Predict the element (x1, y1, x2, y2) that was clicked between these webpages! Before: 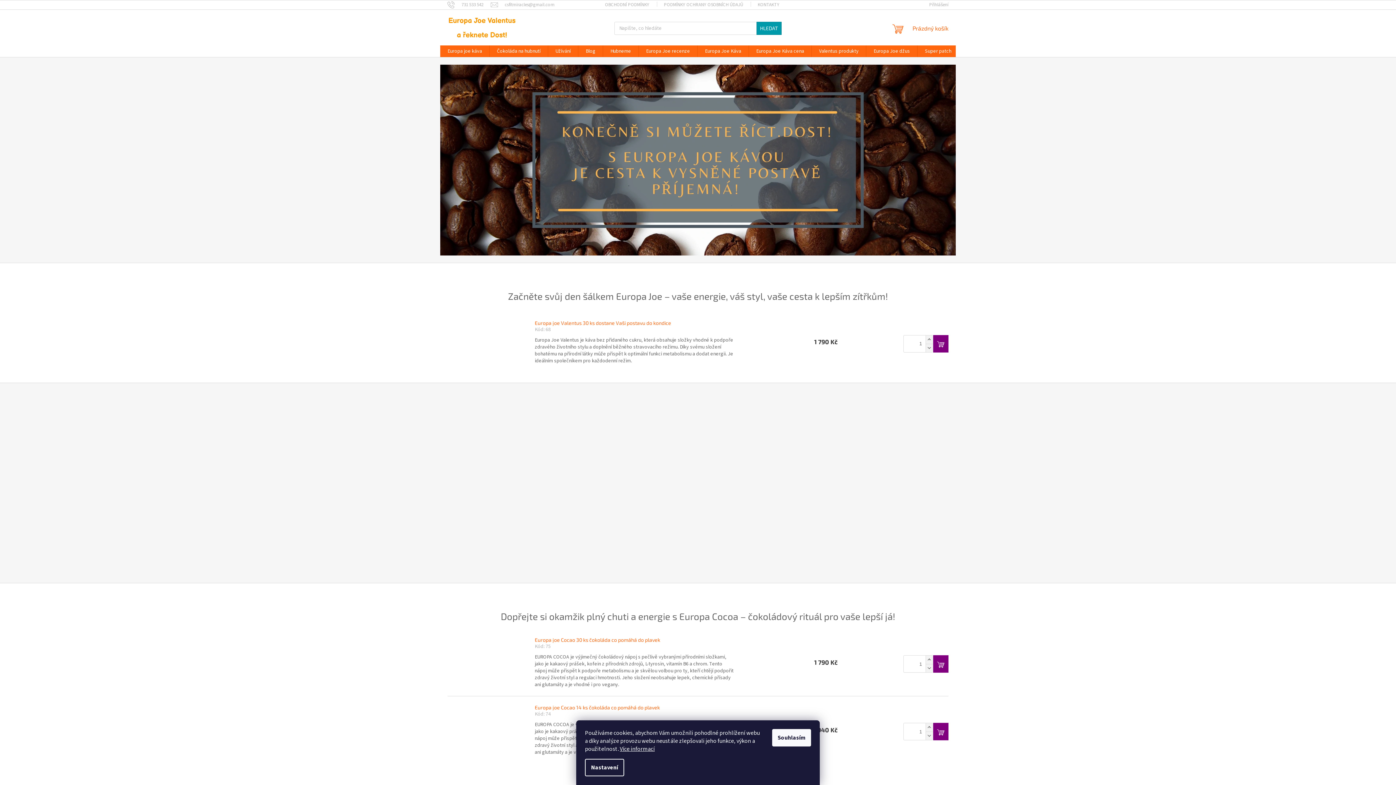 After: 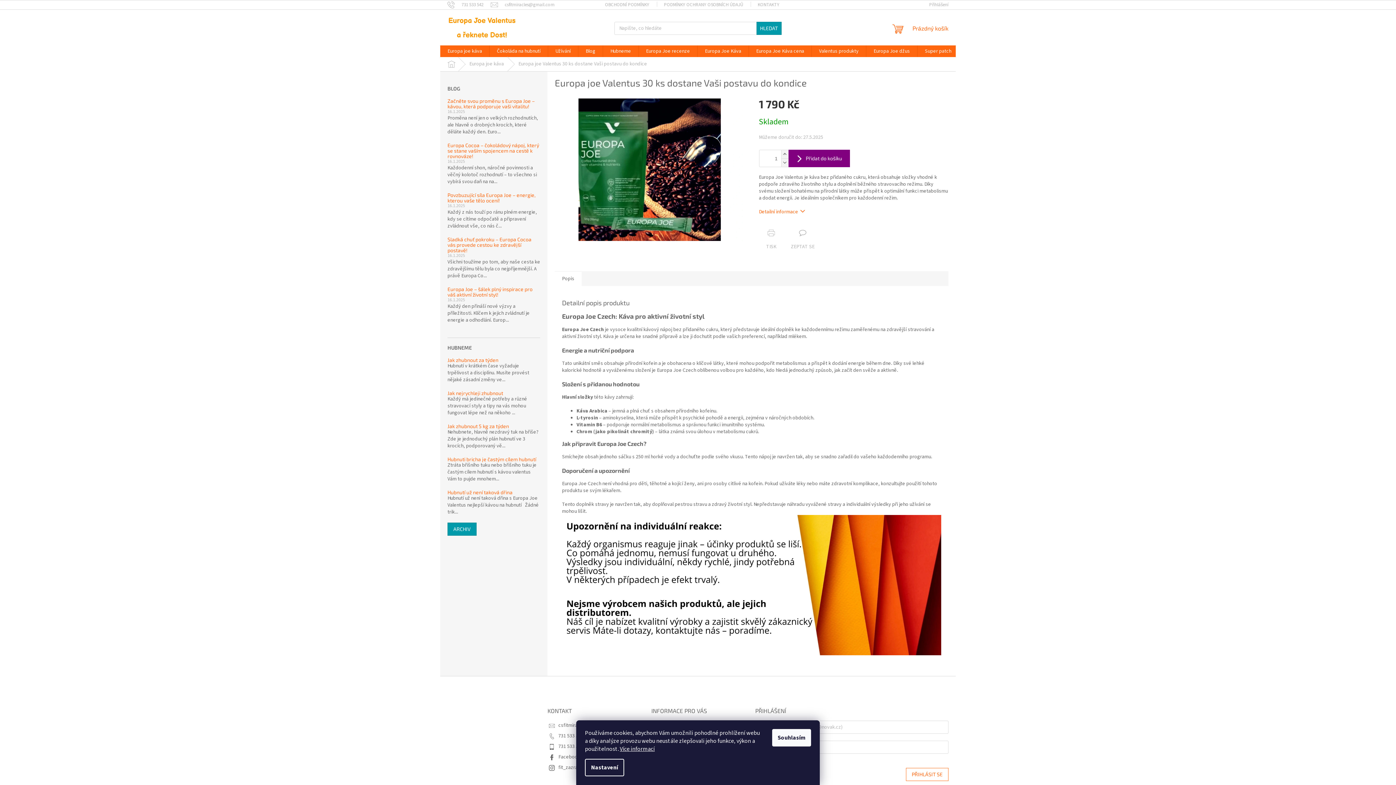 Action: bbox: (534, 319, 734, 326) label: Europa joe Valentus 30 ks dostane Vaši postavu do kondice